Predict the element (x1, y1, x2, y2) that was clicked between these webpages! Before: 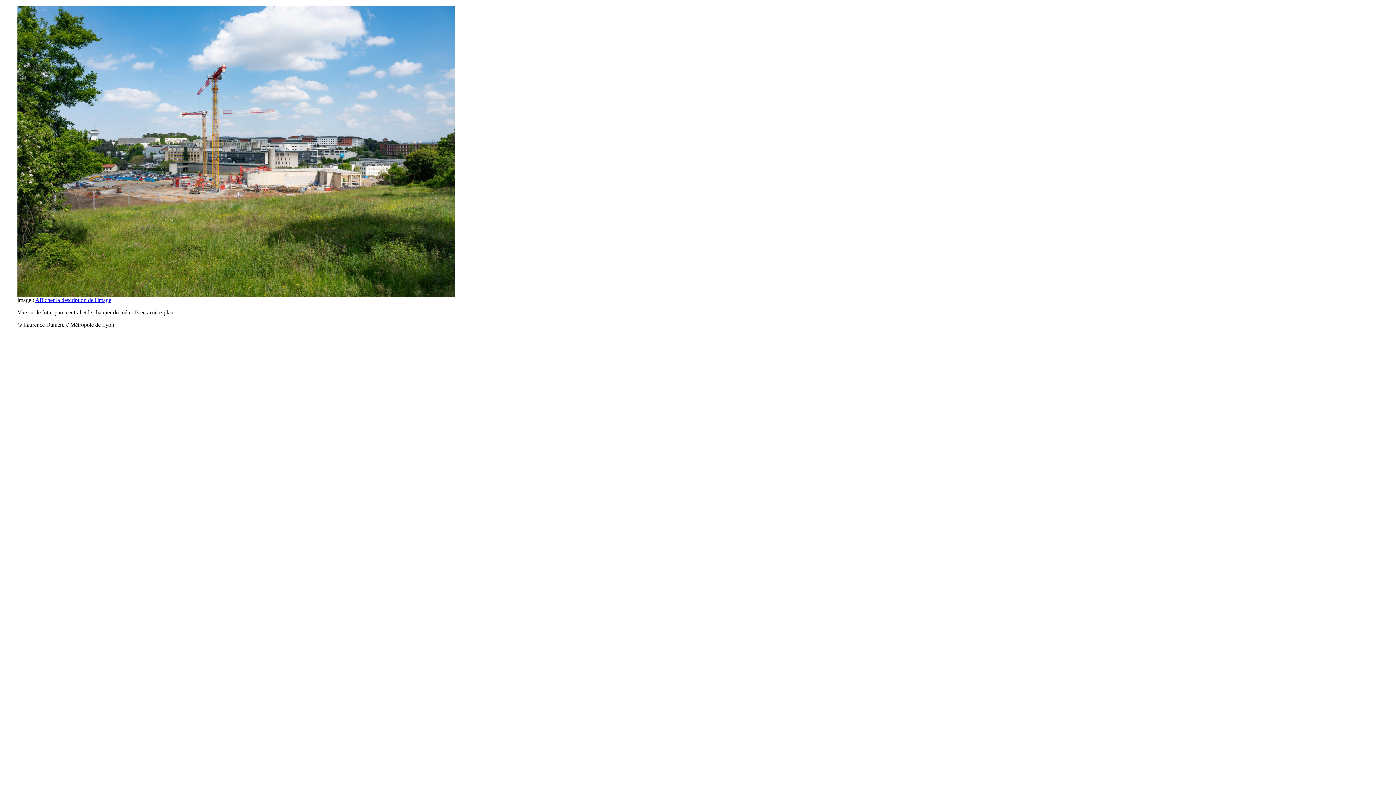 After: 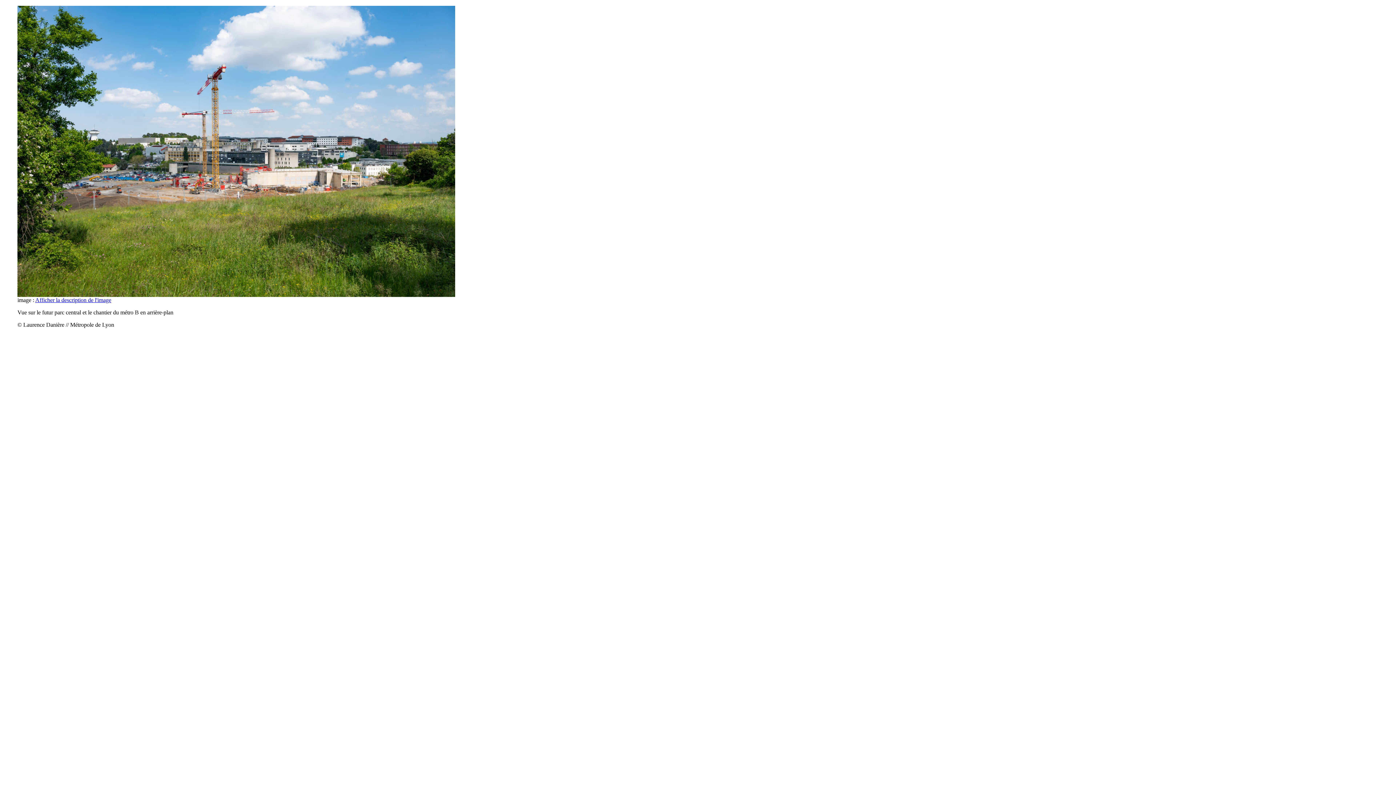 Action: bbox: (35, 297, 111, 303) label: Afficher la description de l'image